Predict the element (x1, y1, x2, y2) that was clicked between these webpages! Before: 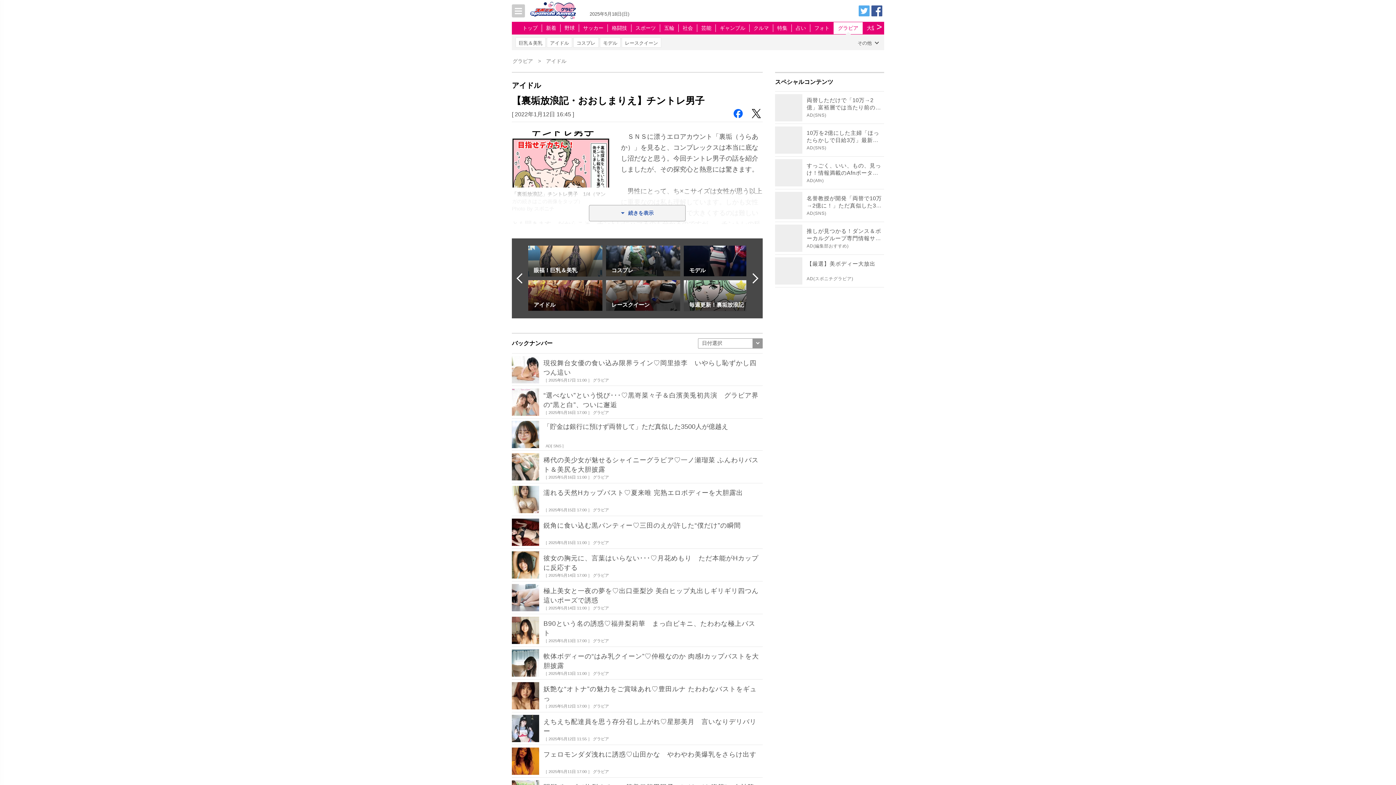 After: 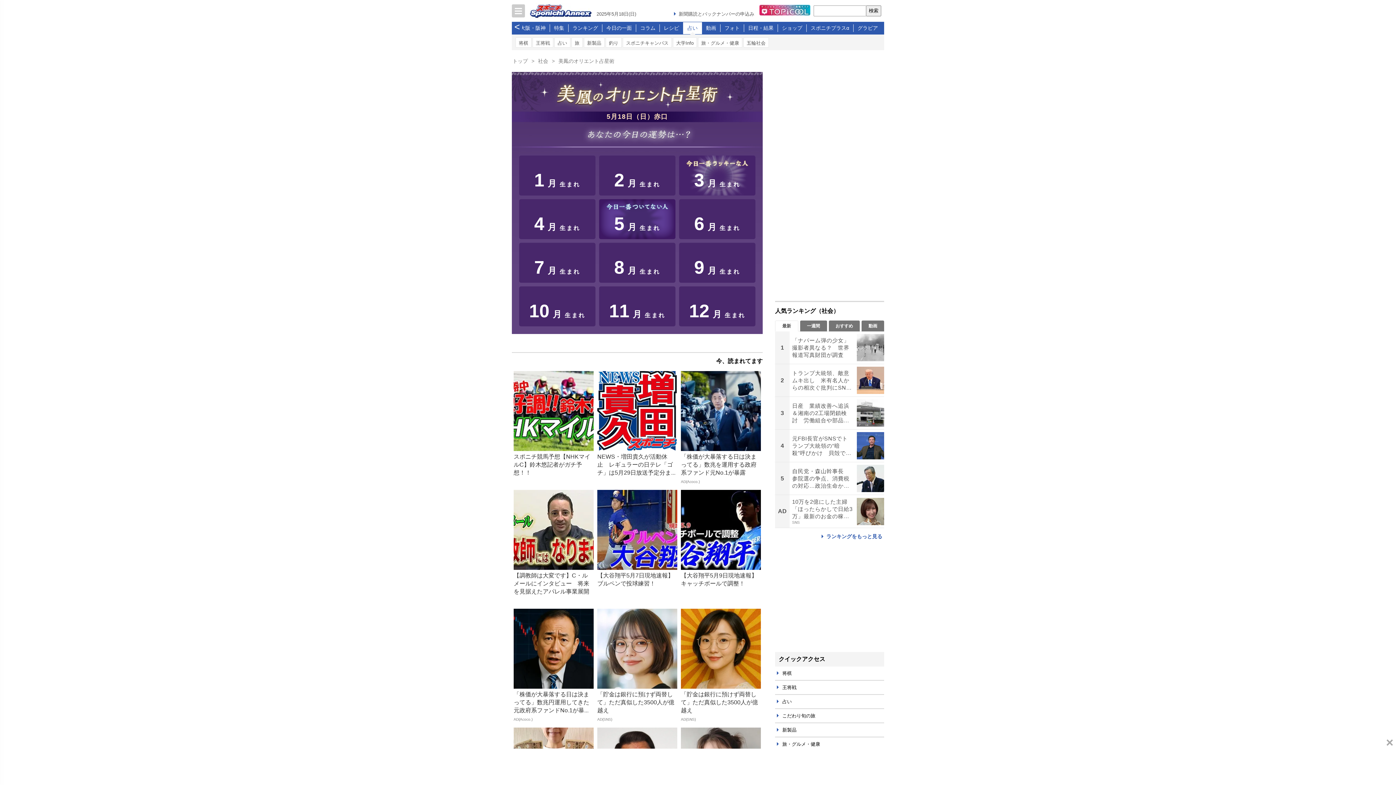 Action: bbox: (791, 22, 810, 34) label: 占い